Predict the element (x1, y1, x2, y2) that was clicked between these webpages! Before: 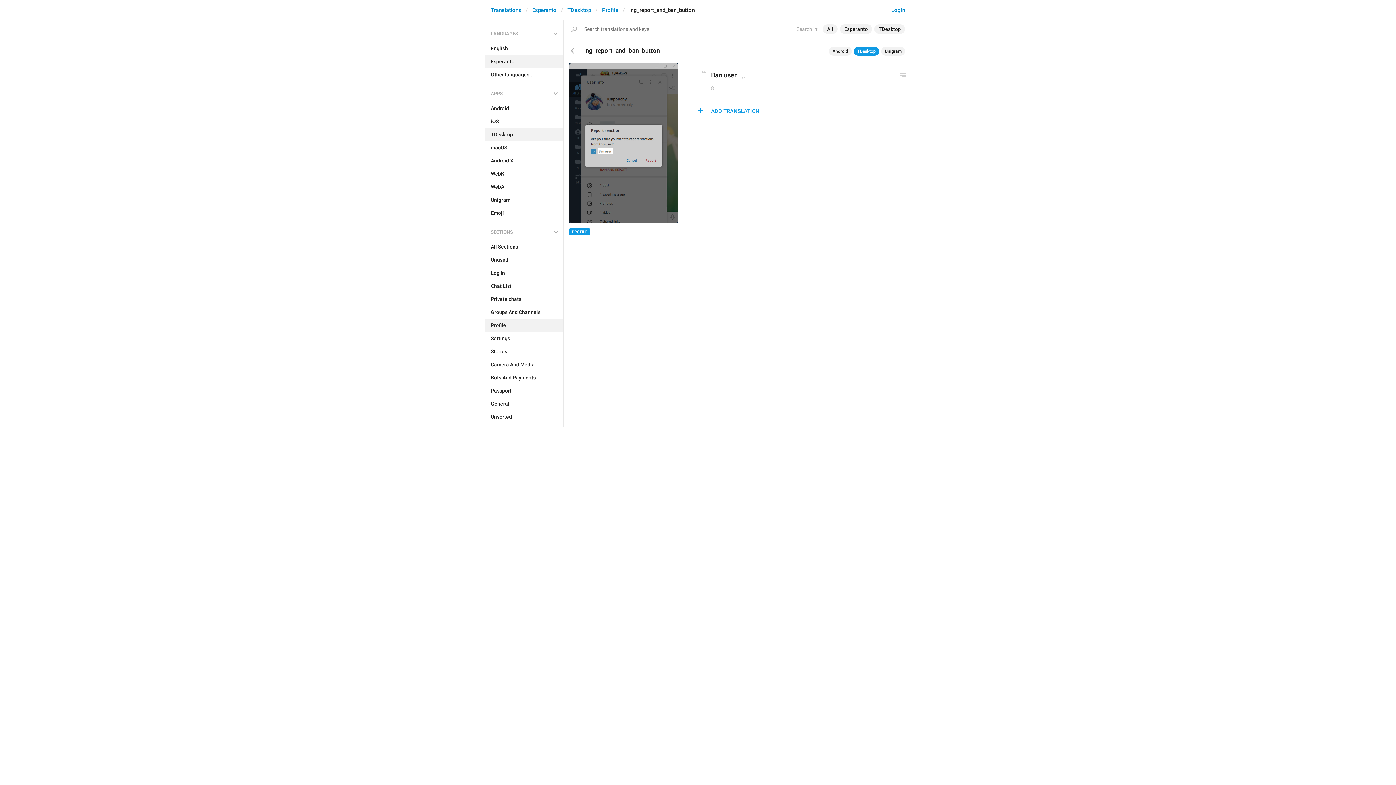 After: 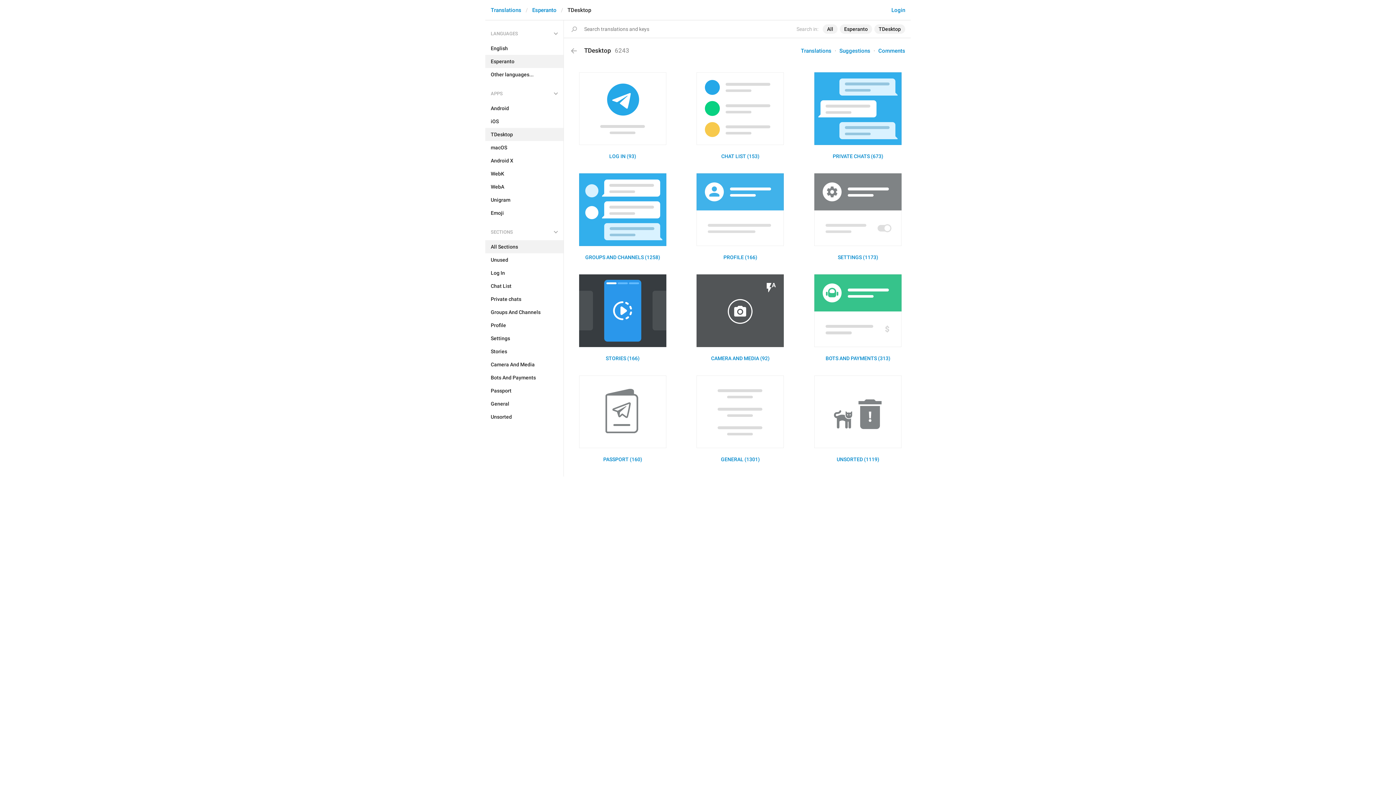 Action: bbox: (485, 128, 563, 141) label: TDesktop